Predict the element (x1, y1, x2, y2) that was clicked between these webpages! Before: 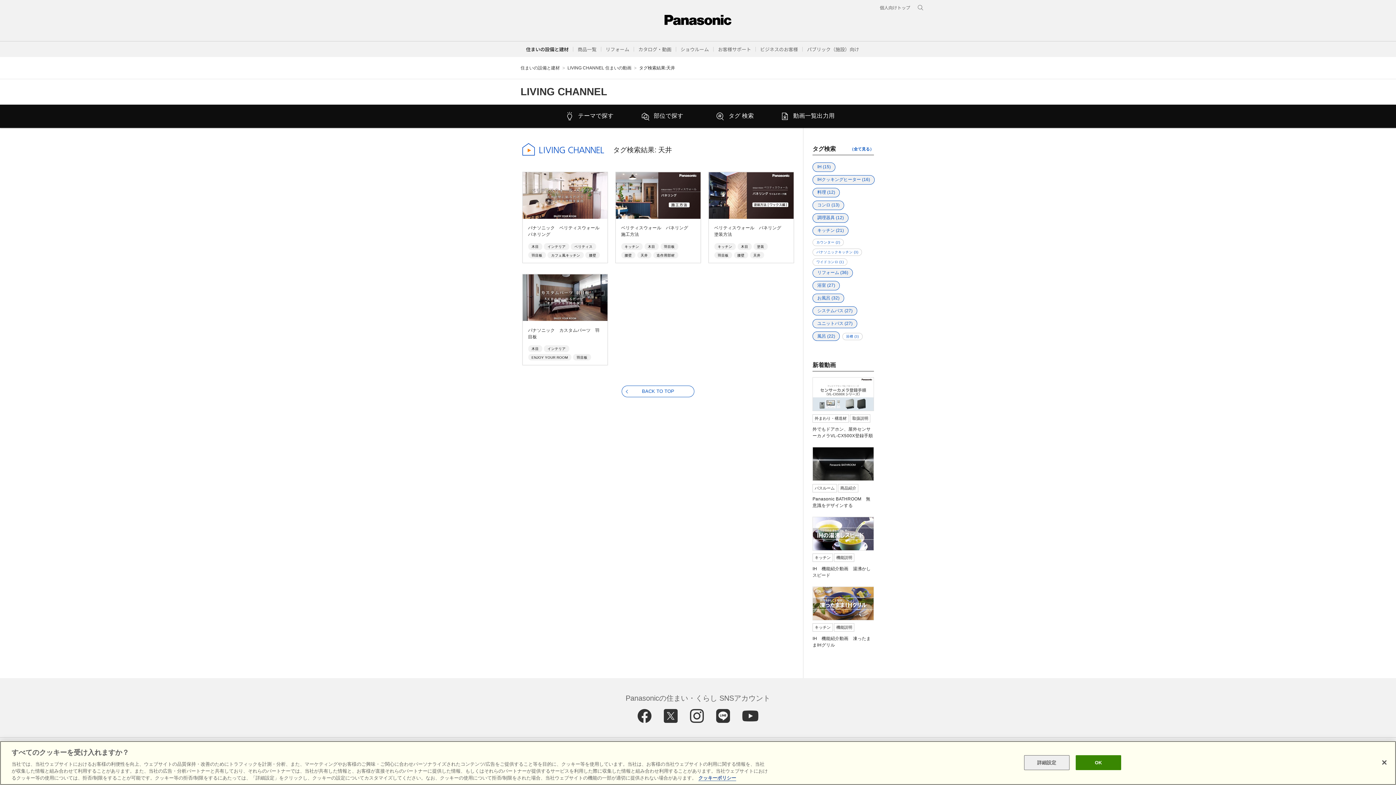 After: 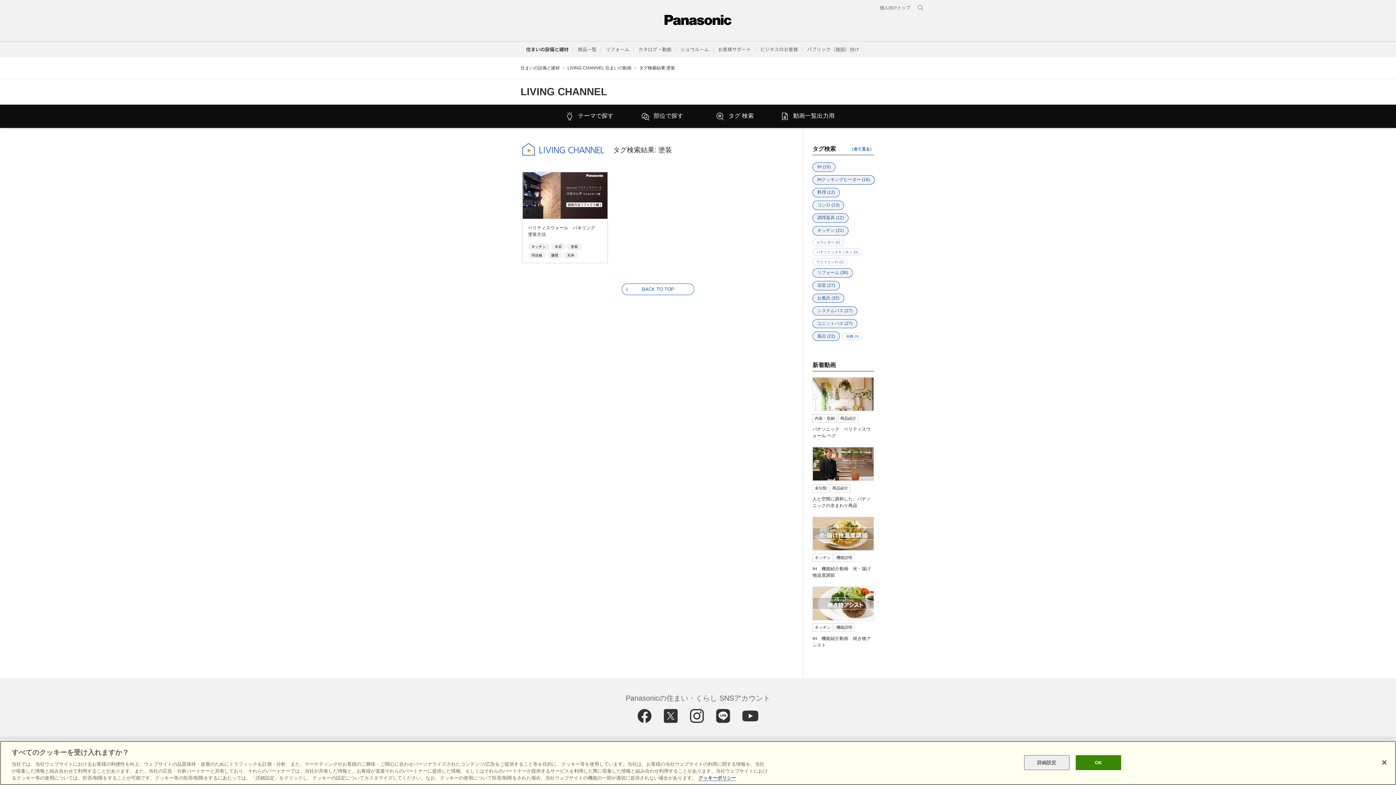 Action: label: 塗装 bbox: (753, 243, 767, 250)